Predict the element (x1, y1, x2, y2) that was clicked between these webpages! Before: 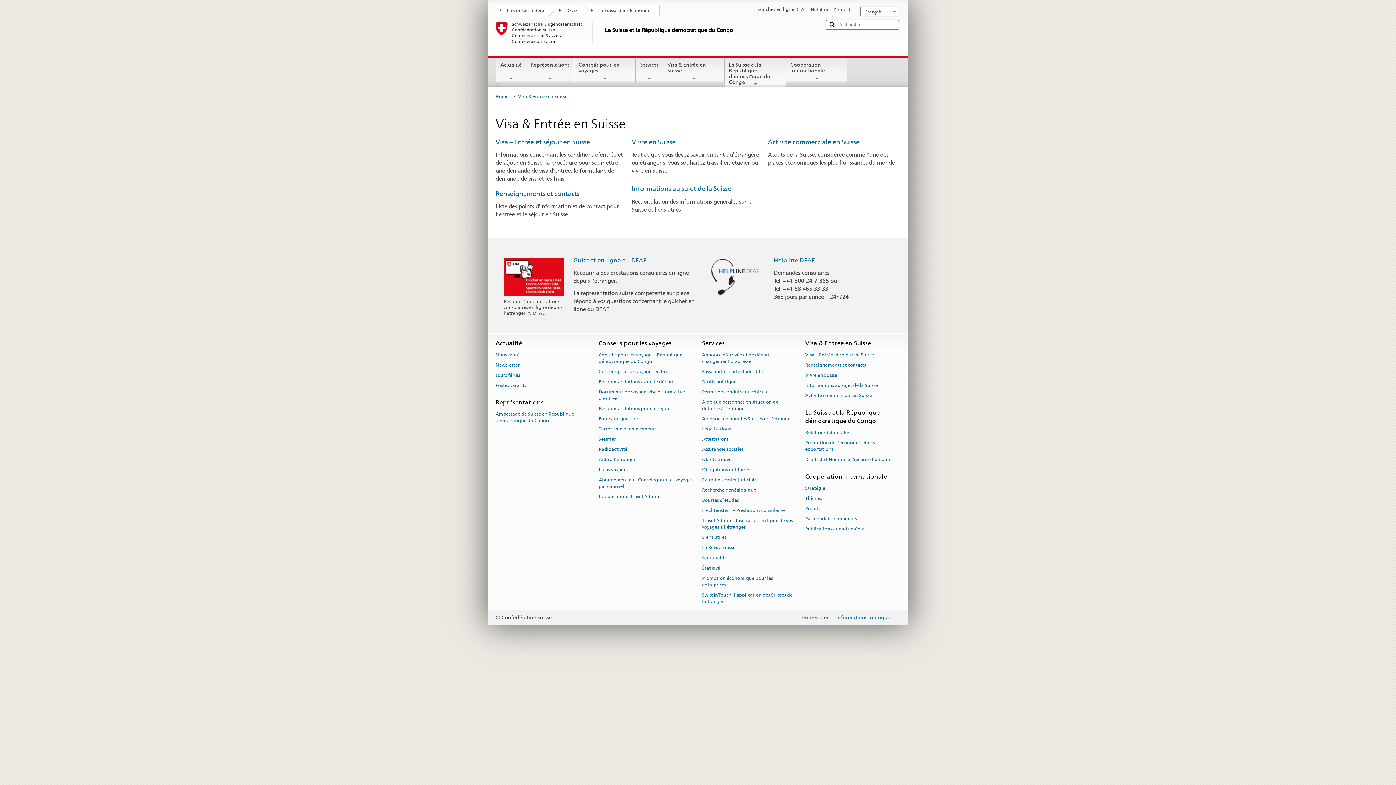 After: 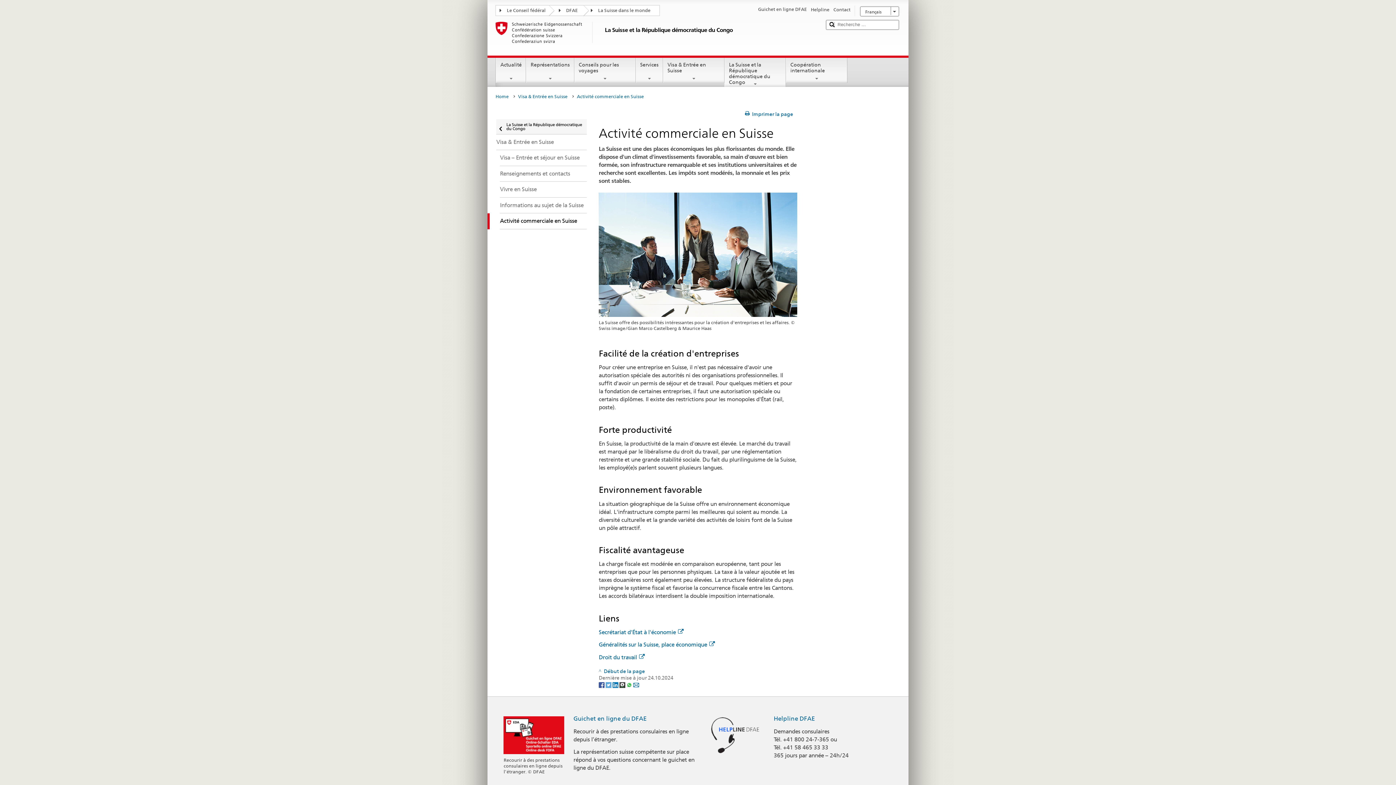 Action: bbox: (805, 390, 872, 400) label: Activité commerciale en Suisse